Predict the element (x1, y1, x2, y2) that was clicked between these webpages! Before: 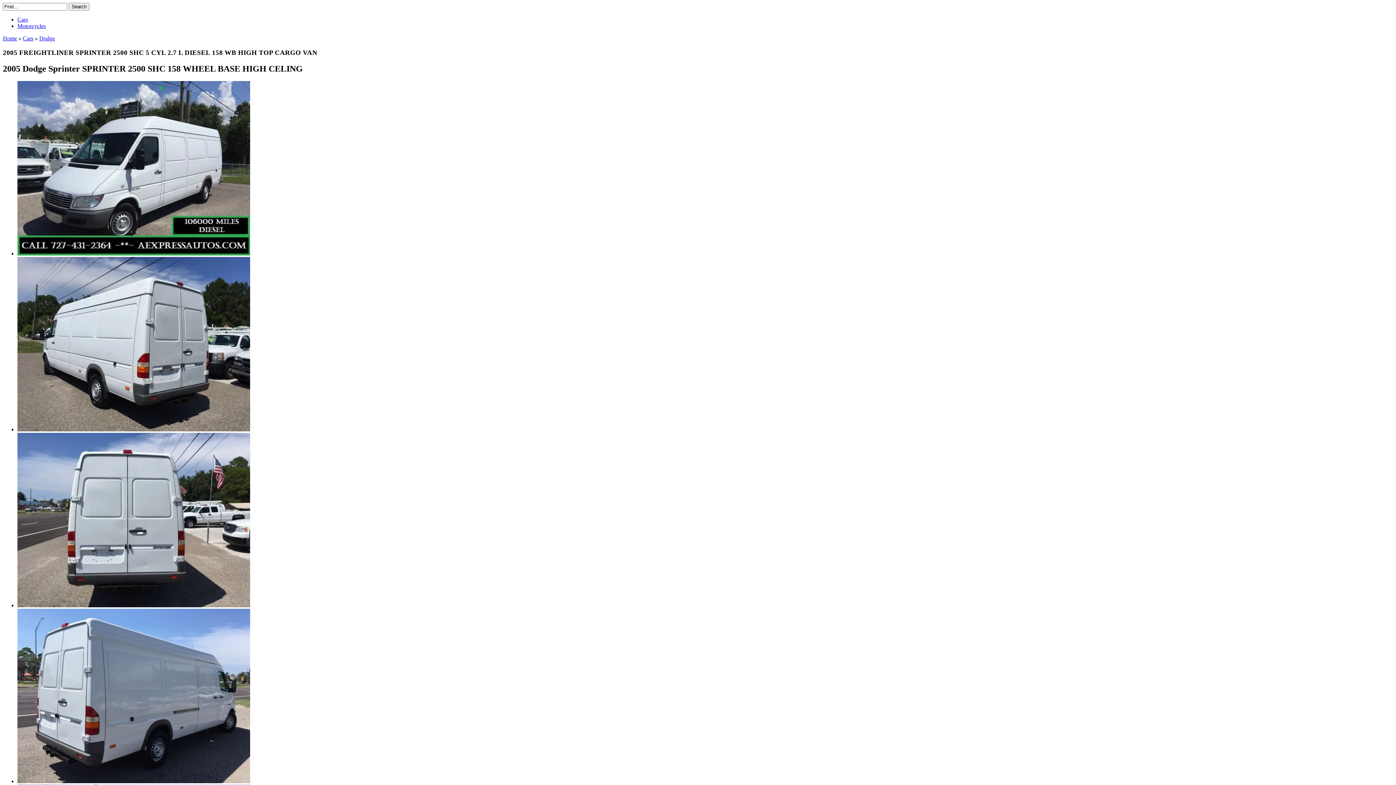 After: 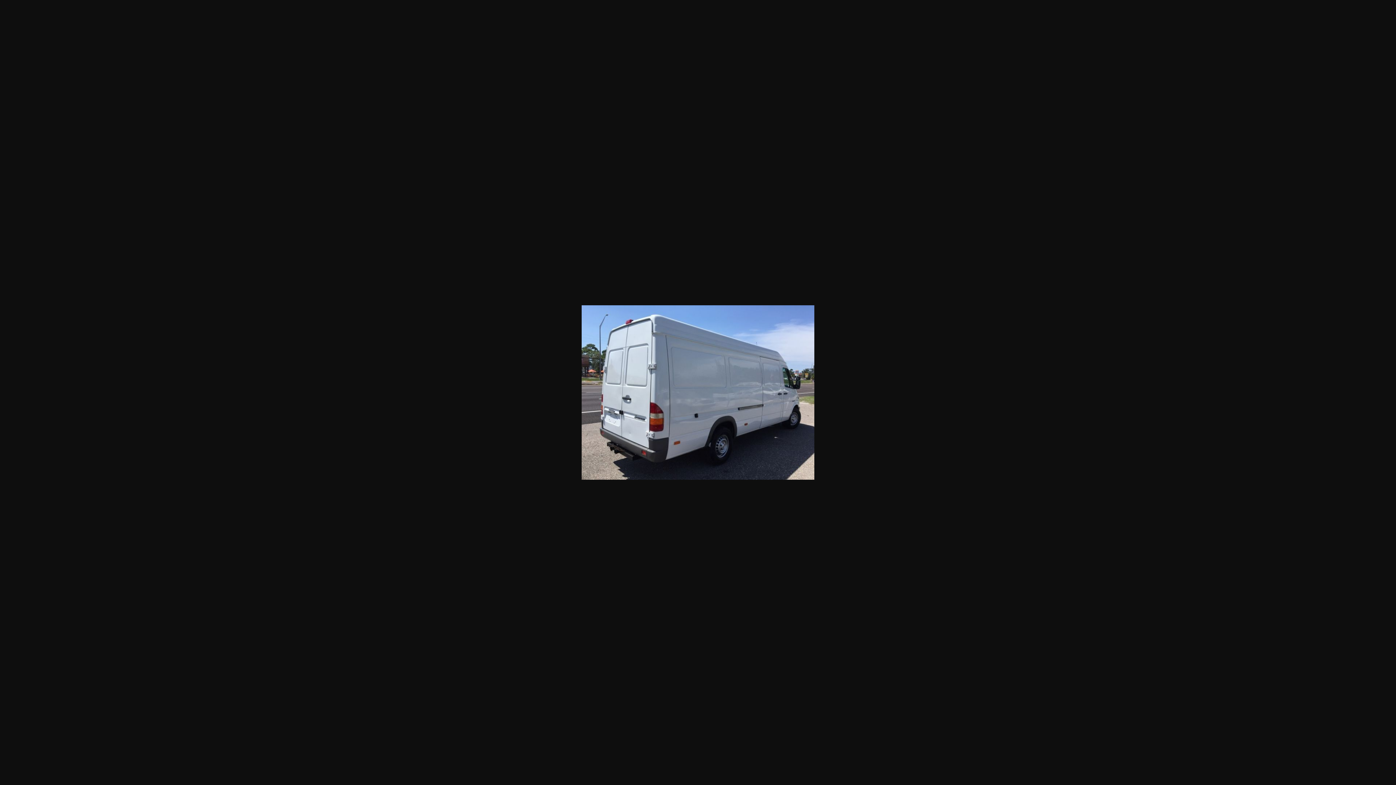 Action: bbox: (17, 778, 250, 784)